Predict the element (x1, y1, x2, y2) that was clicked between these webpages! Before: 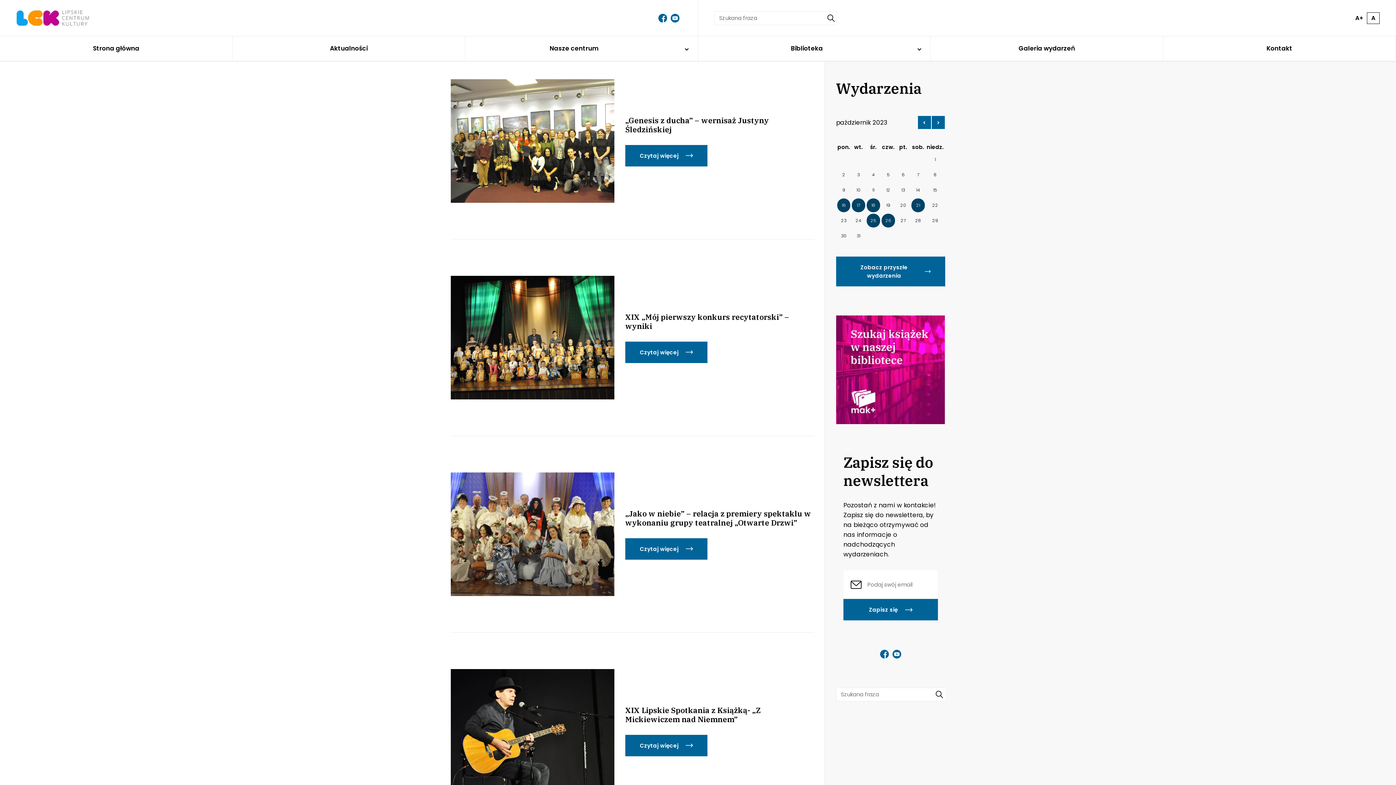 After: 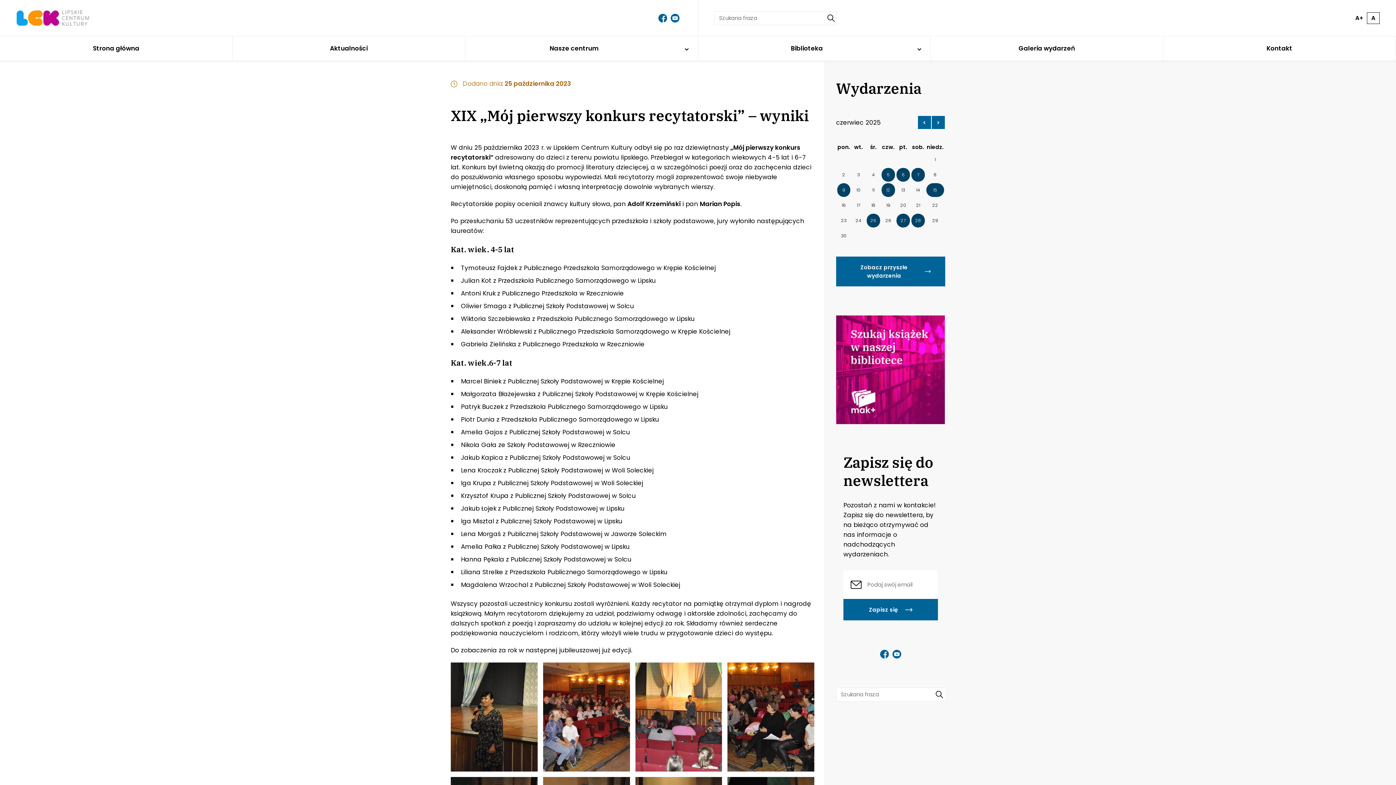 Action: label: XIX „Mój pierwszy konkurs recytatorski” – wyniki
Czytaj więcej bbox: (450, 276, 814, 399)